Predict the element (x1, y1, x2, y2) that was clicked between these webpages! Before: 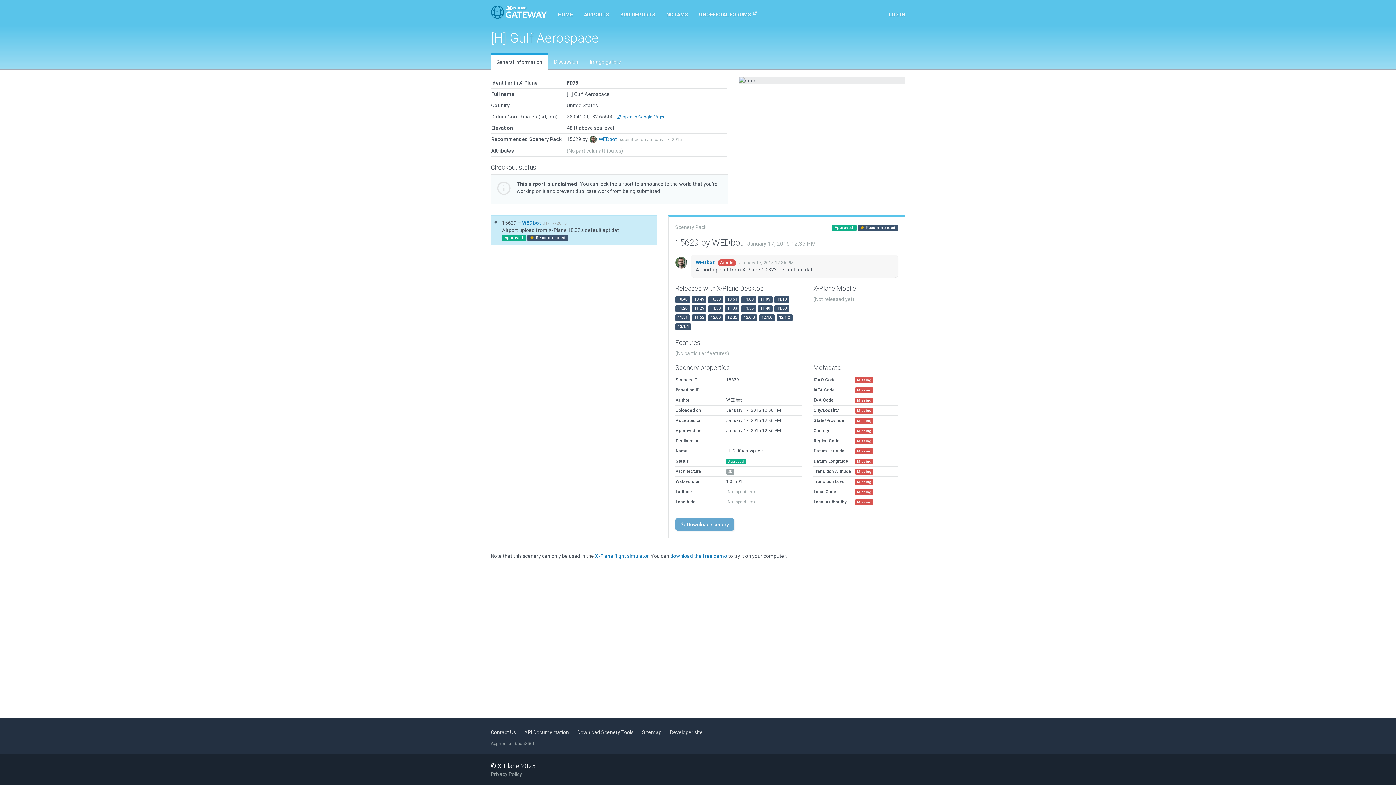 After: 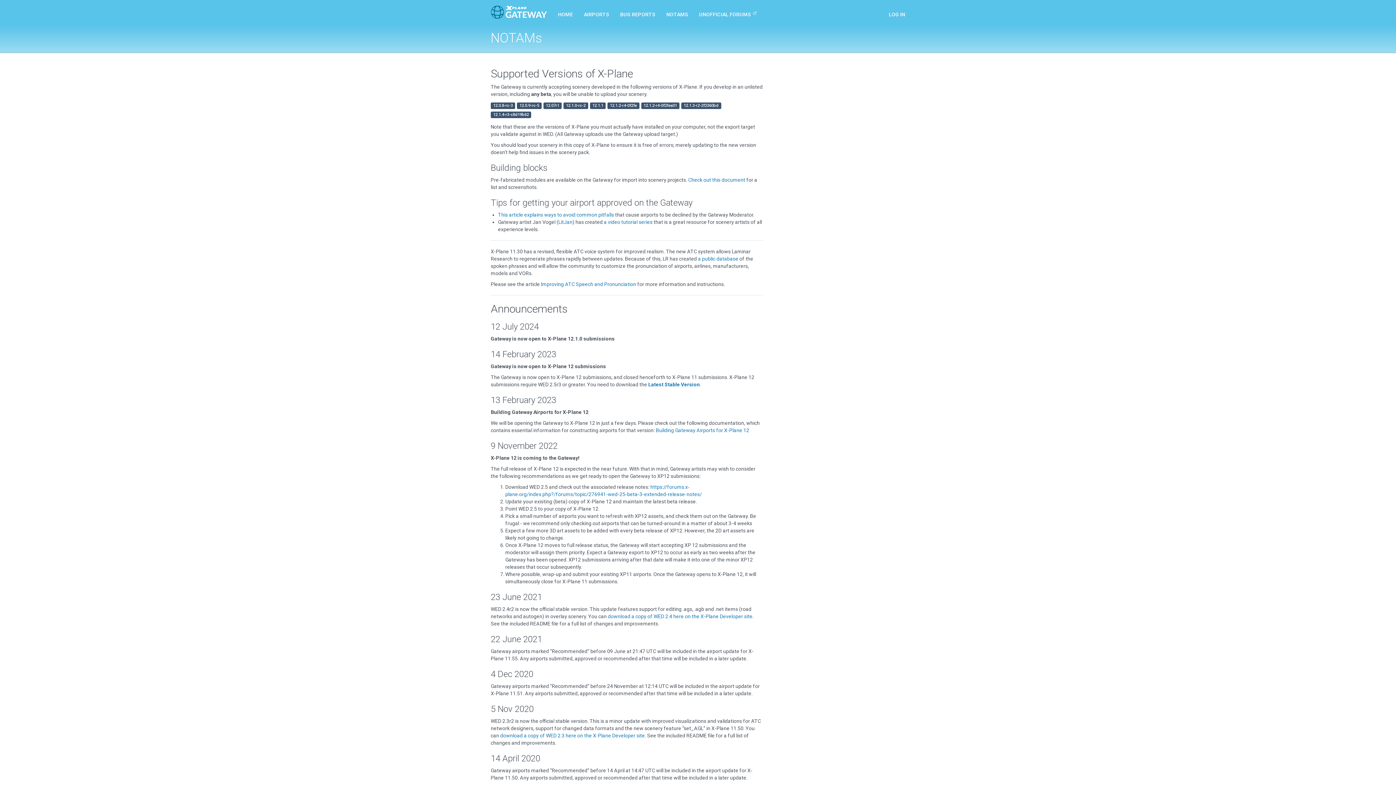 Action: bbox: (661, 0, 693, 25) label: NOTAMS